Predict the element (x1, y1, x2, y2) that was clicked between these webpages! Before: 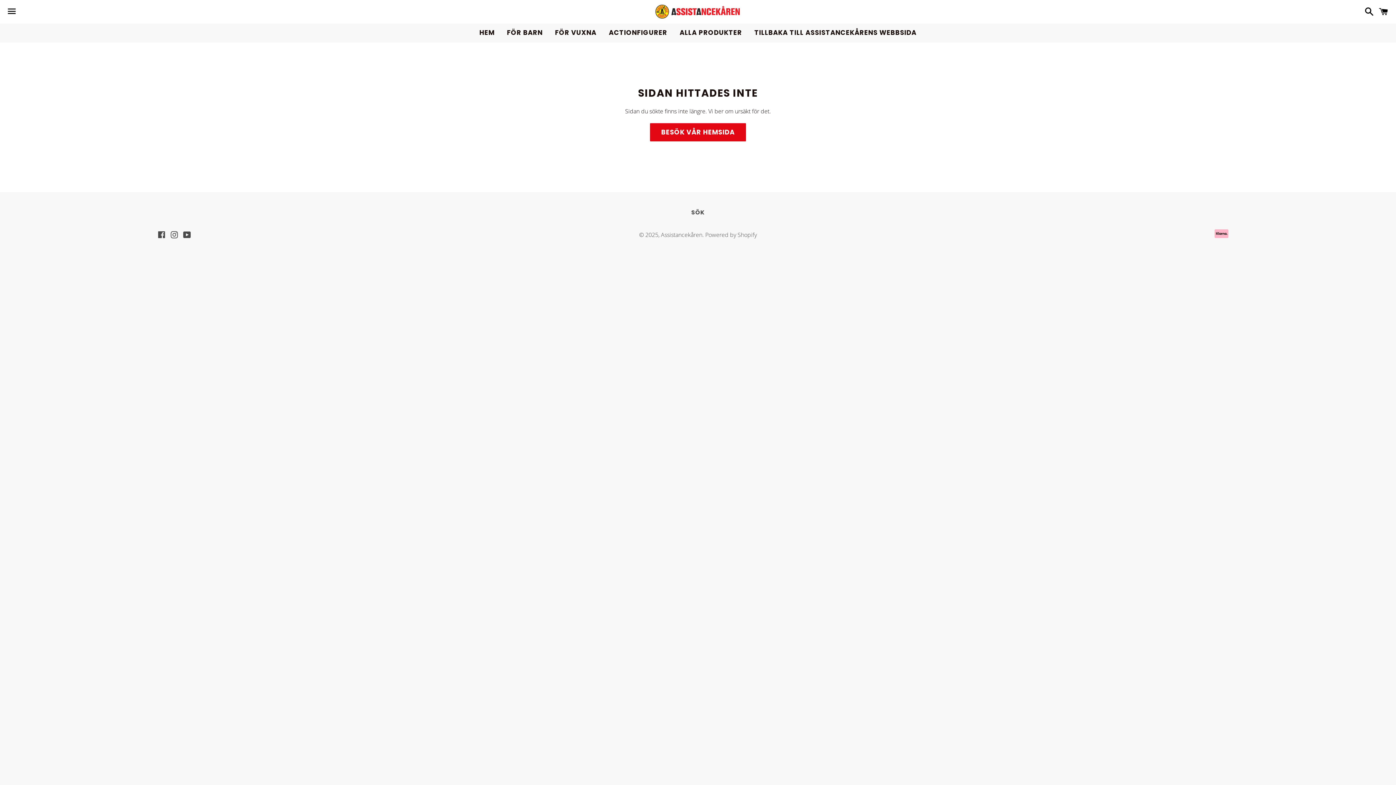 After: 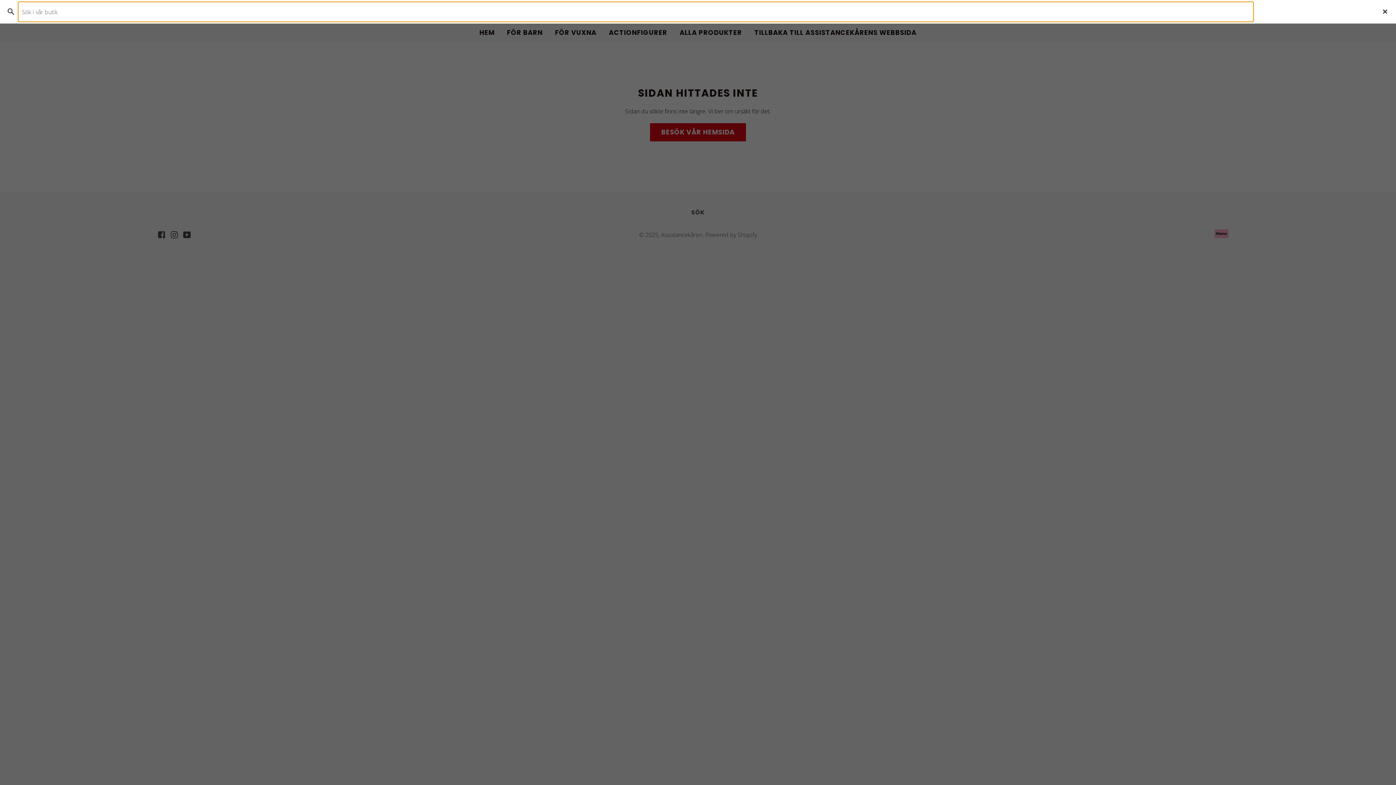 Action: label: Sök bbox: (1361, 0, 1374, 22)